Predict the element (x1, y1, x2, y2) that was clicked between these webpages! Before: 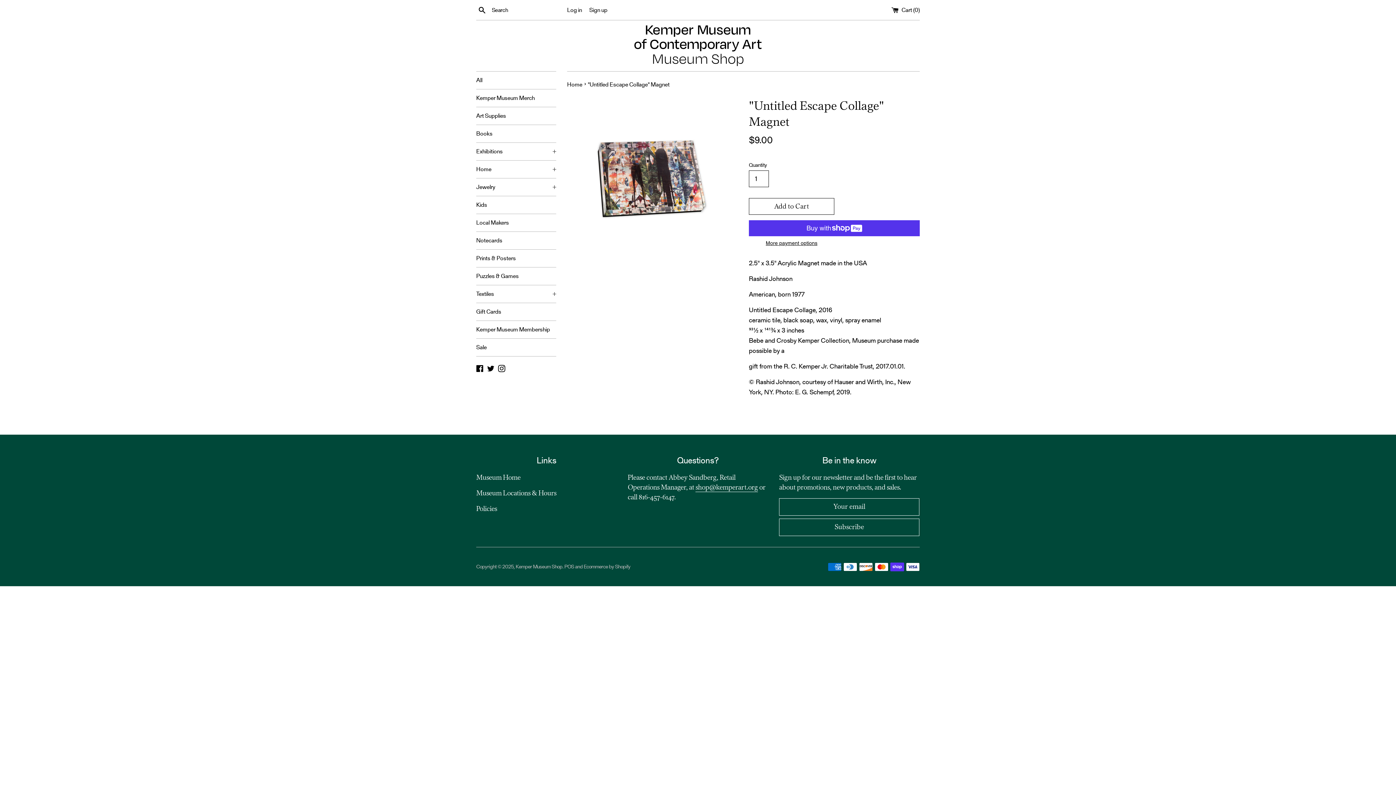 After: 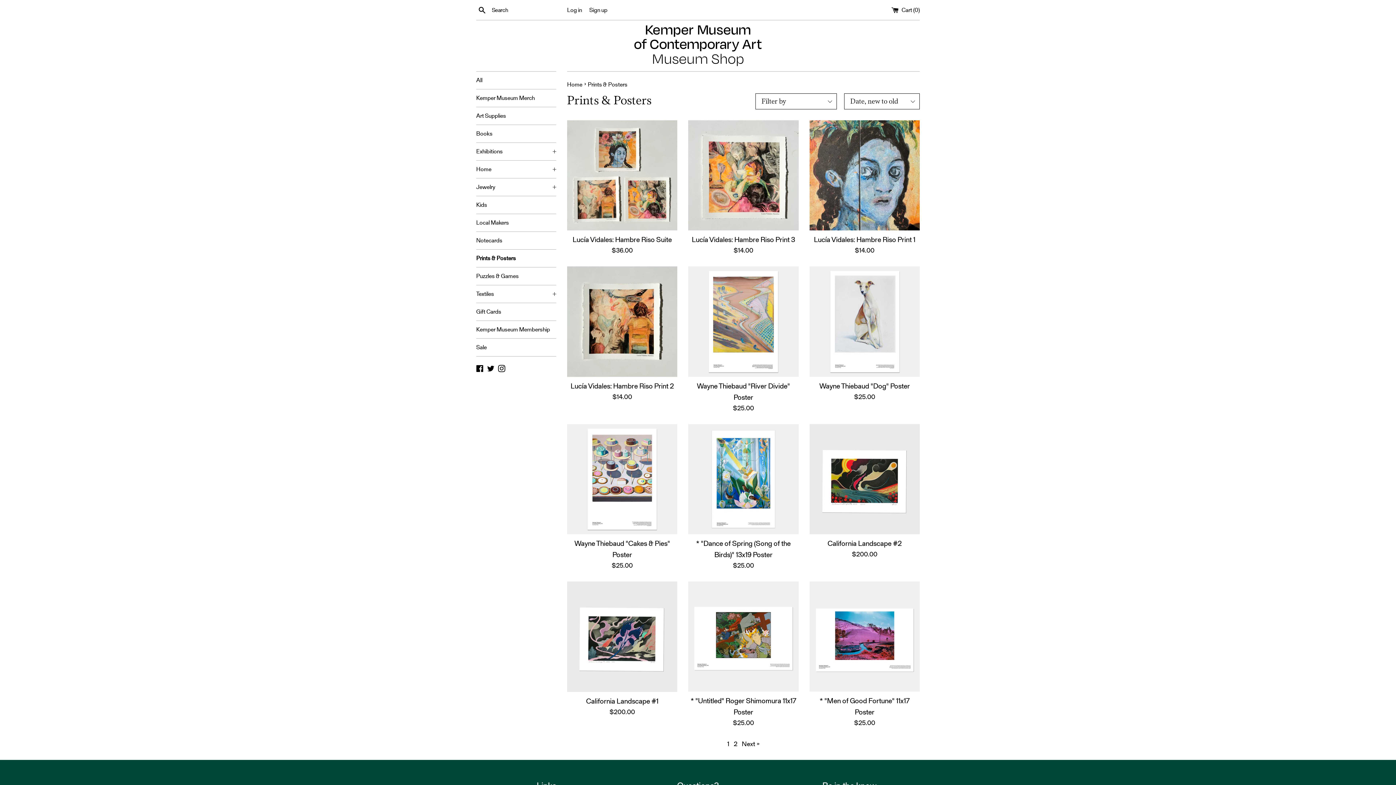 Action: label: Prints & Posters bbox: (476, 249, 556, 267)